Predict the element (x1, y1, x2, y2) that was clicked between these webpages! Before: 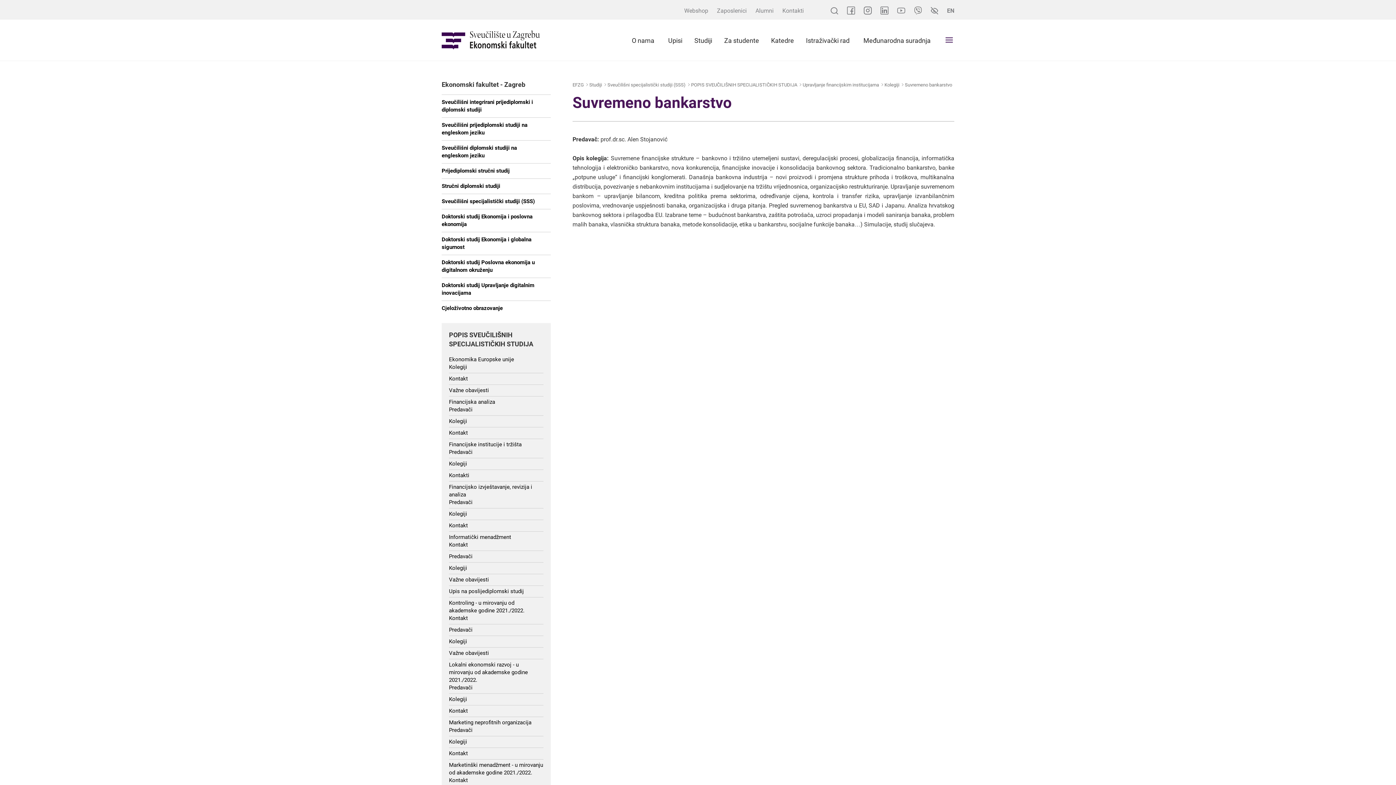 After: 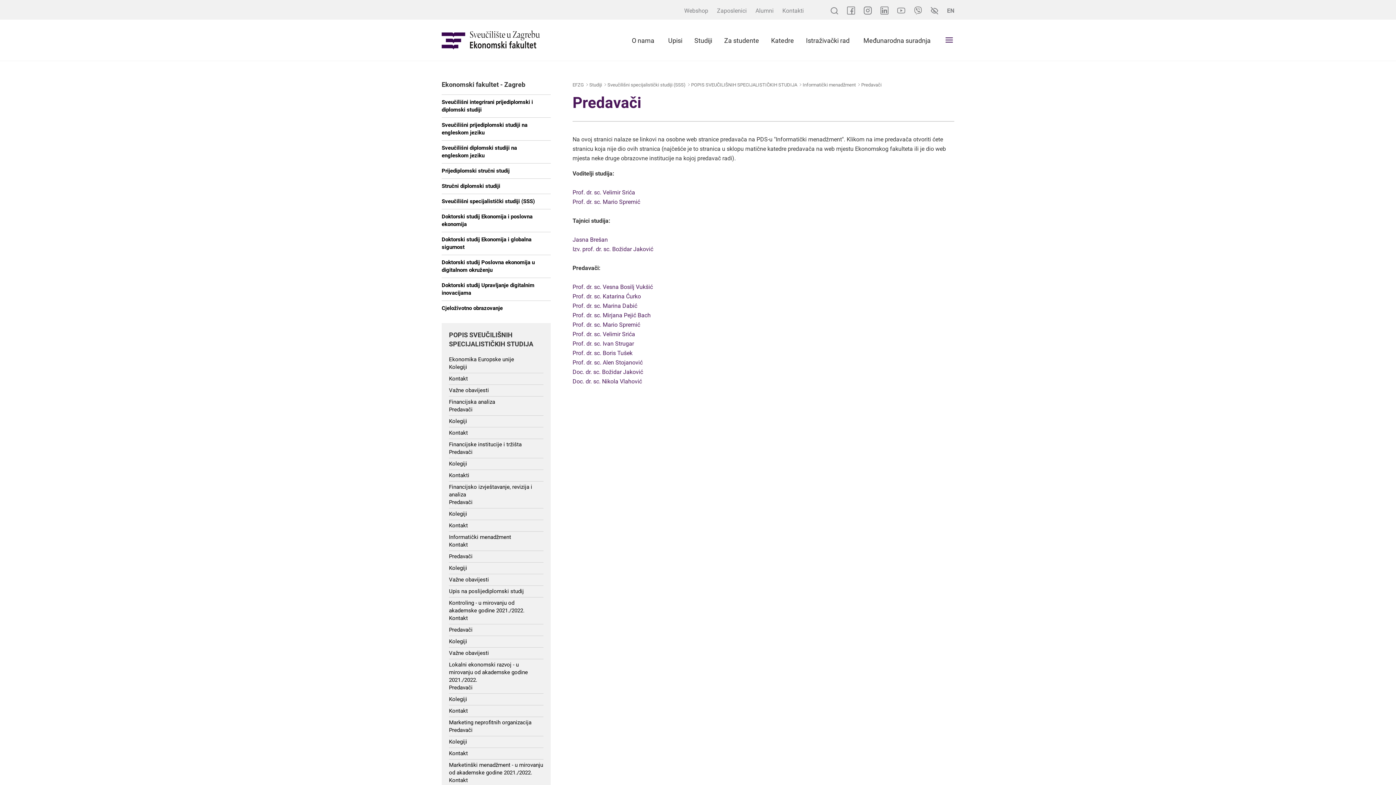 Action: label: Predavači bbox: (449, 553, 472, 560)